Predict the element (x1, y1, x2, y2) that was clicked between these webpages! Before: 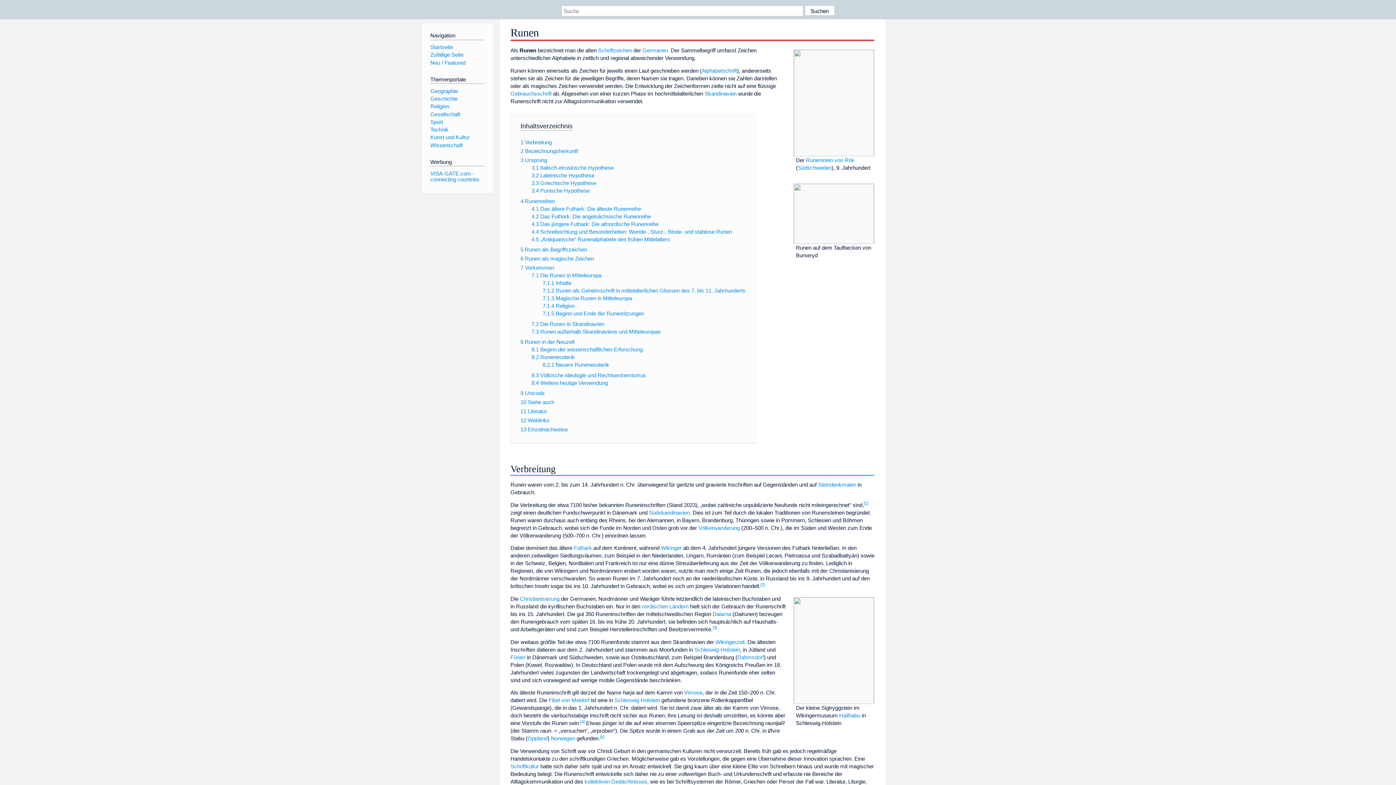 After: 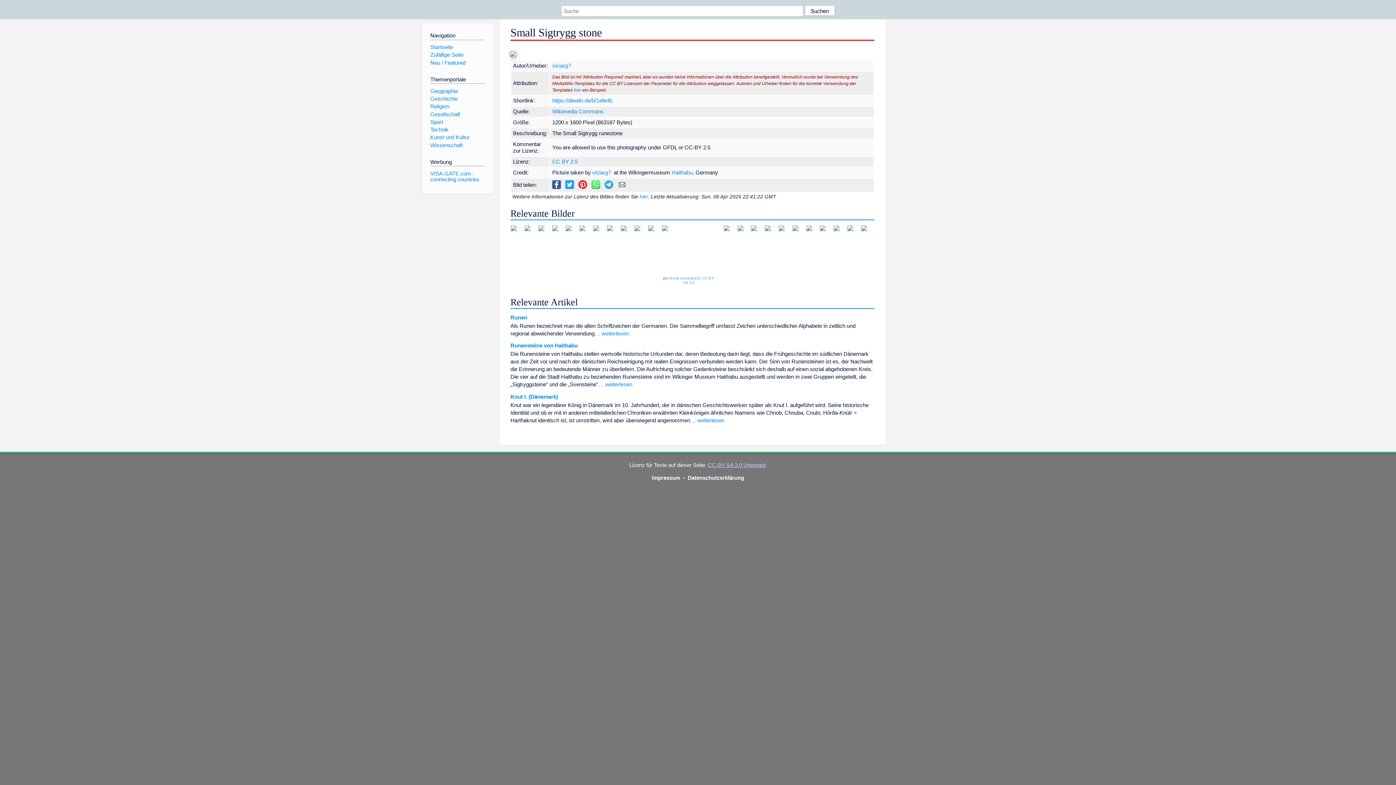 Action: bbox: (794, 647, 874, 653)